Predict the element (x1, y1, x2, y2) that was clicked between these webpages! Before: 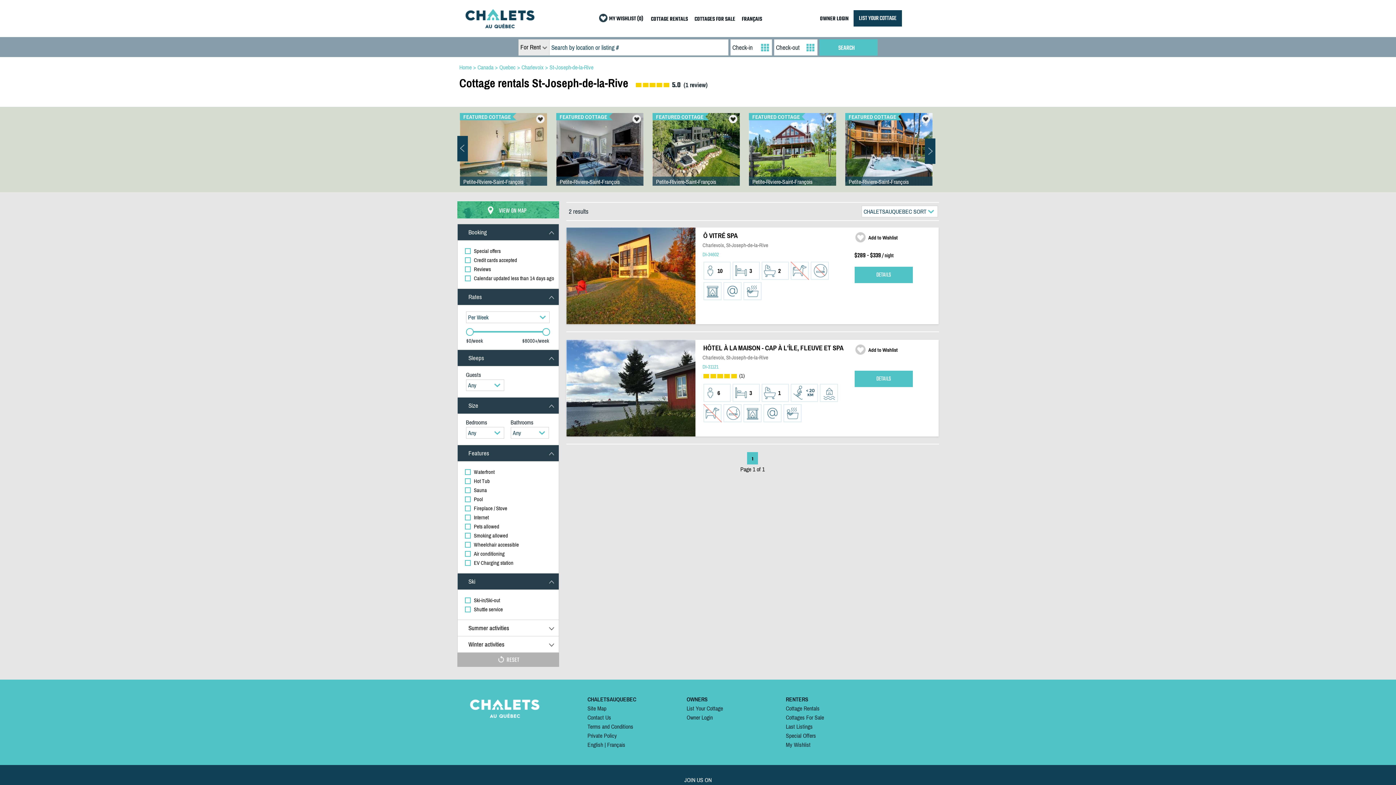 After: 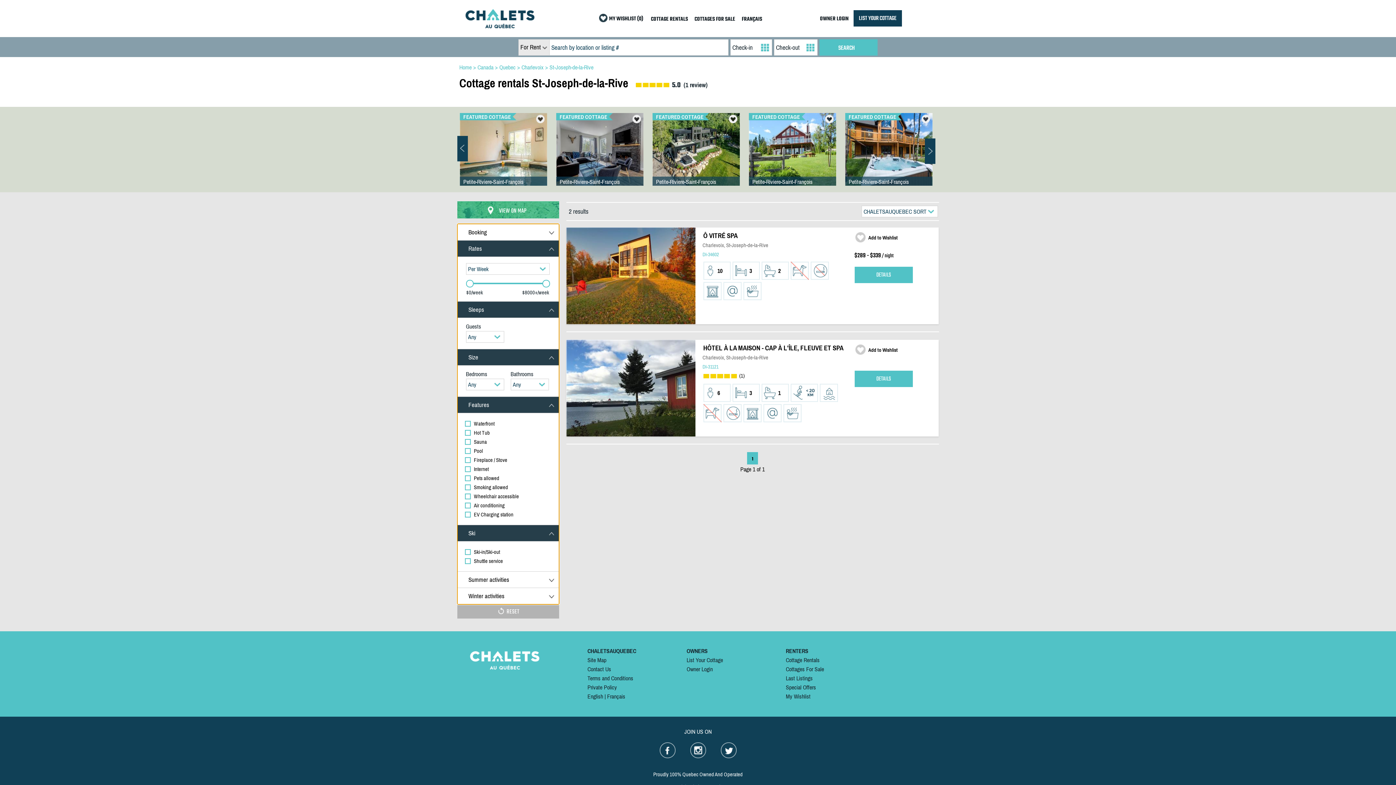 Action: label: Booking bbox: (457, 224, 558, 240)